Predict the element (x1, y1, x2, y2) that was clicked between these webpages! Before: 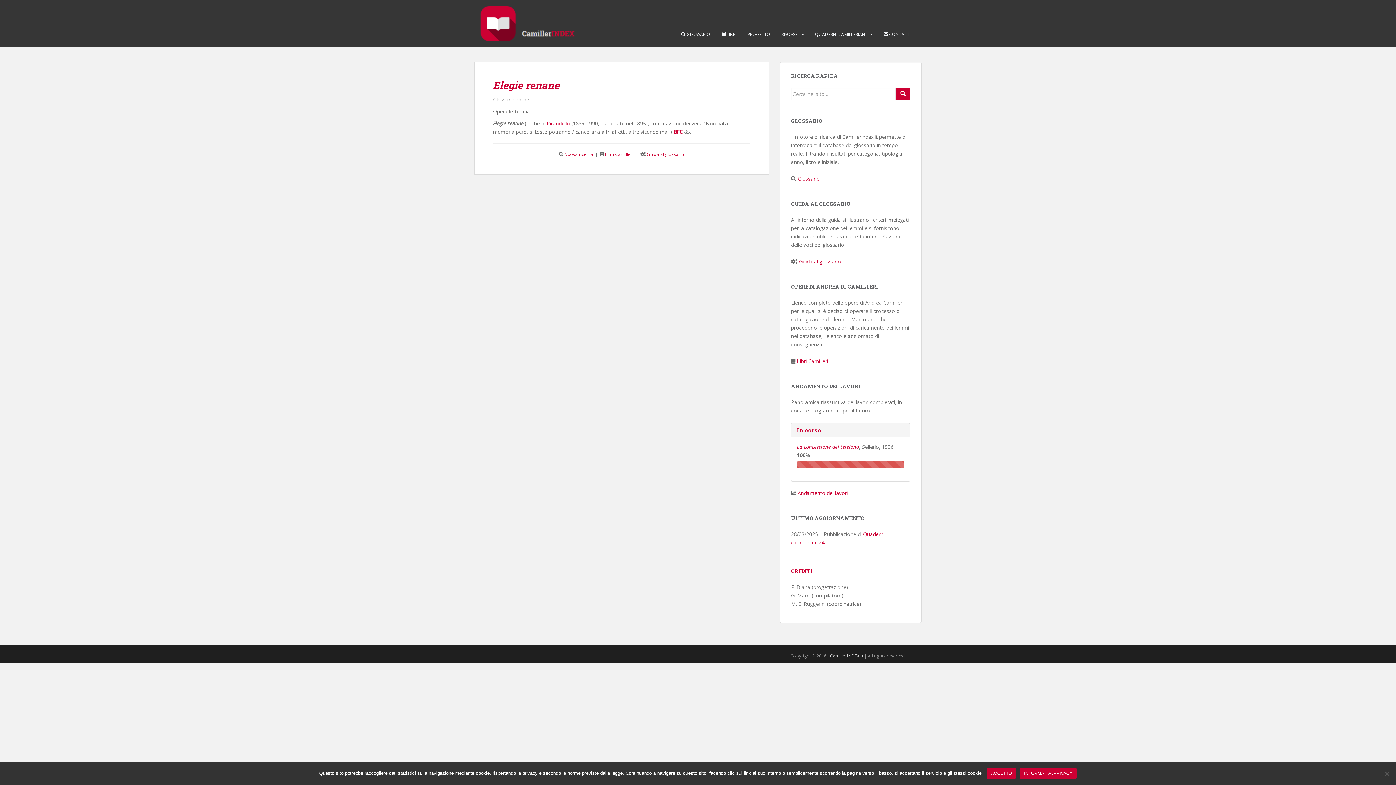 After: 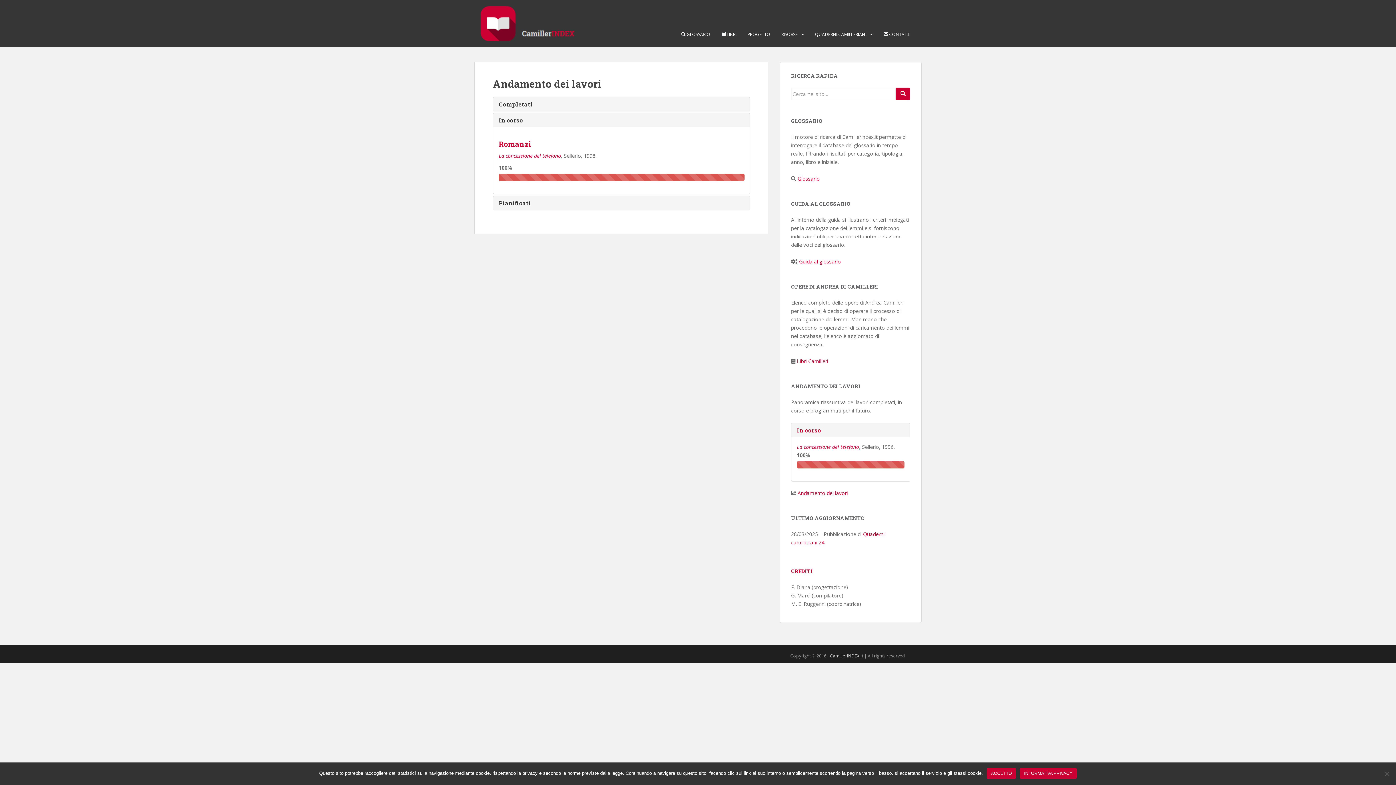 Action: label: Andamento dei lavori bbox: (797, 489, 848, 496)